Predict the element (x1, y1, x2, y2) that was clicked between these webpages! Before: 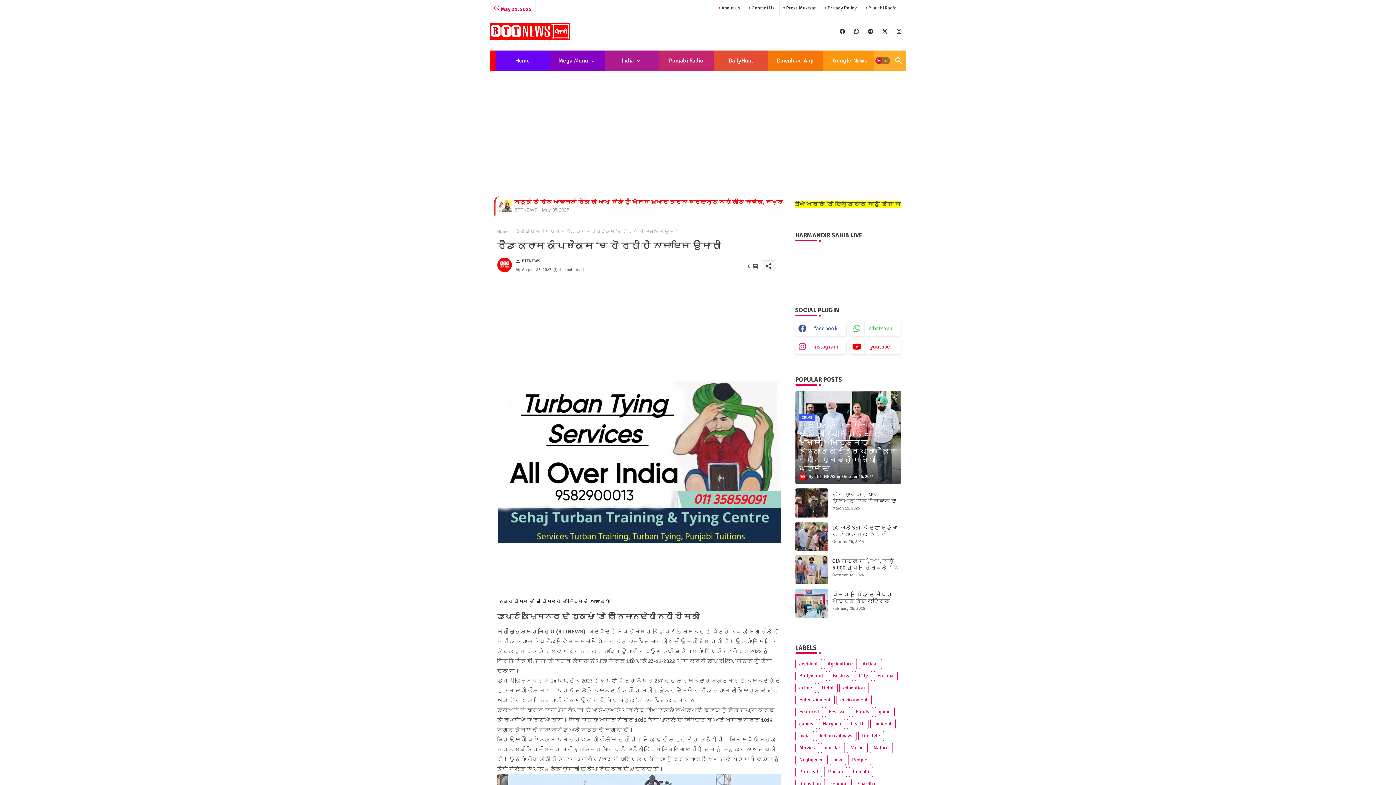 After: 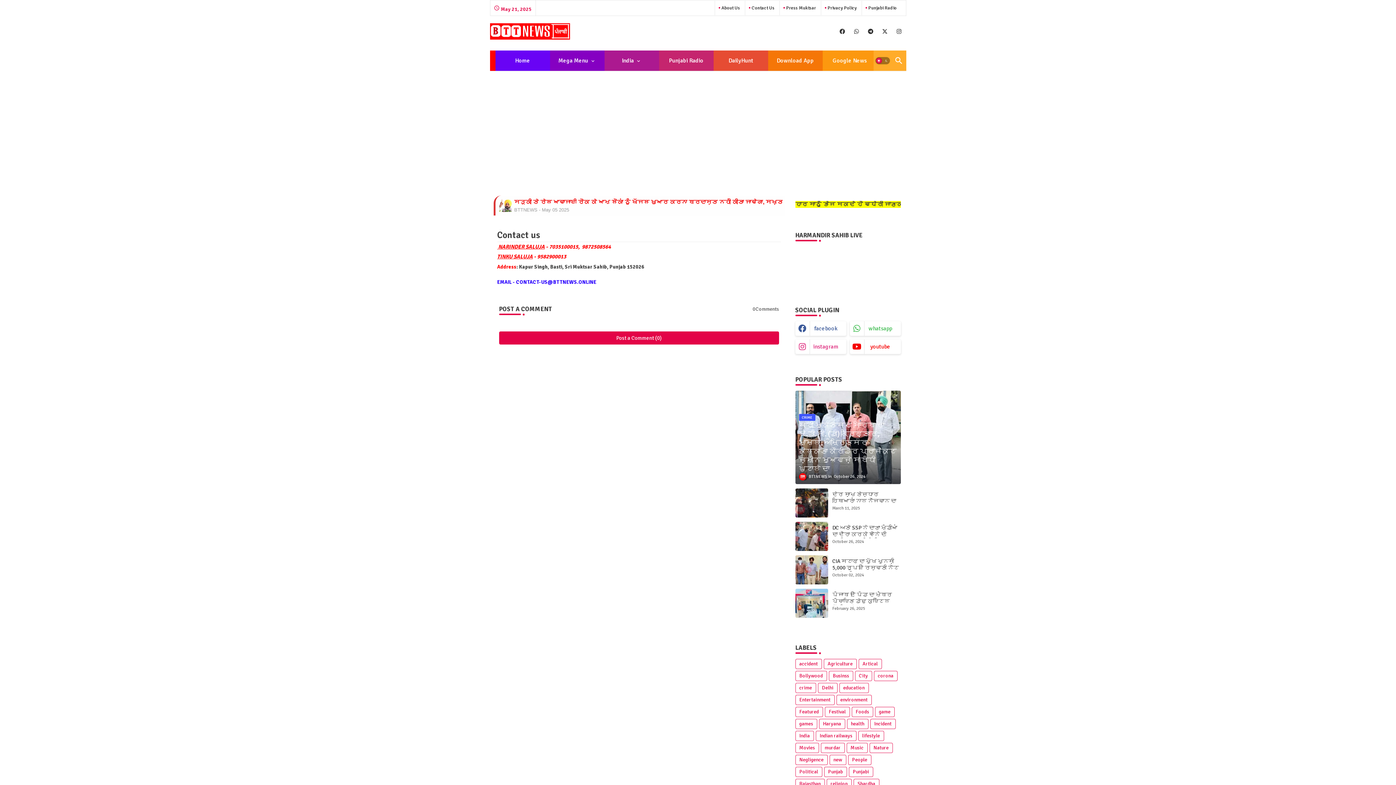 Action: label:  Contact Us bbox: (748, 4, 774, 10)